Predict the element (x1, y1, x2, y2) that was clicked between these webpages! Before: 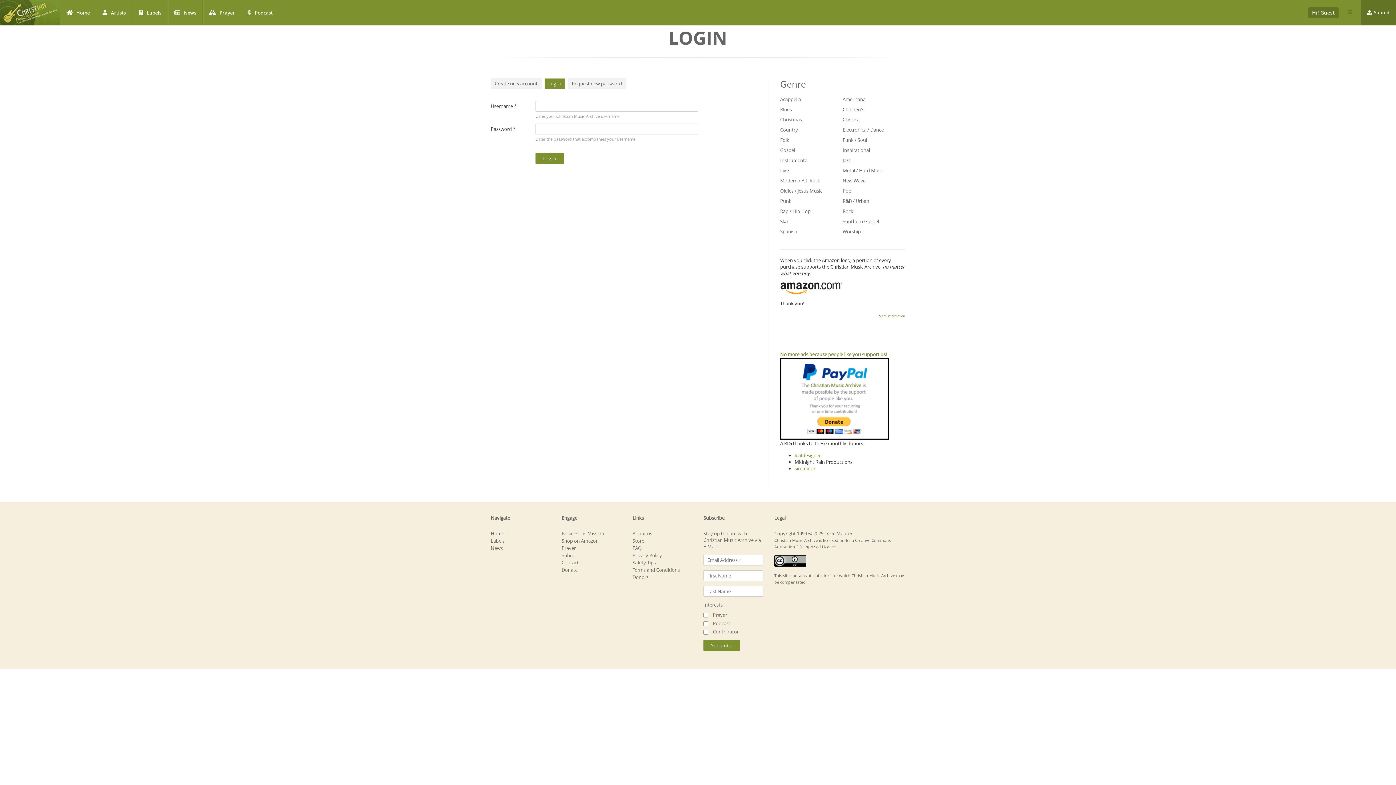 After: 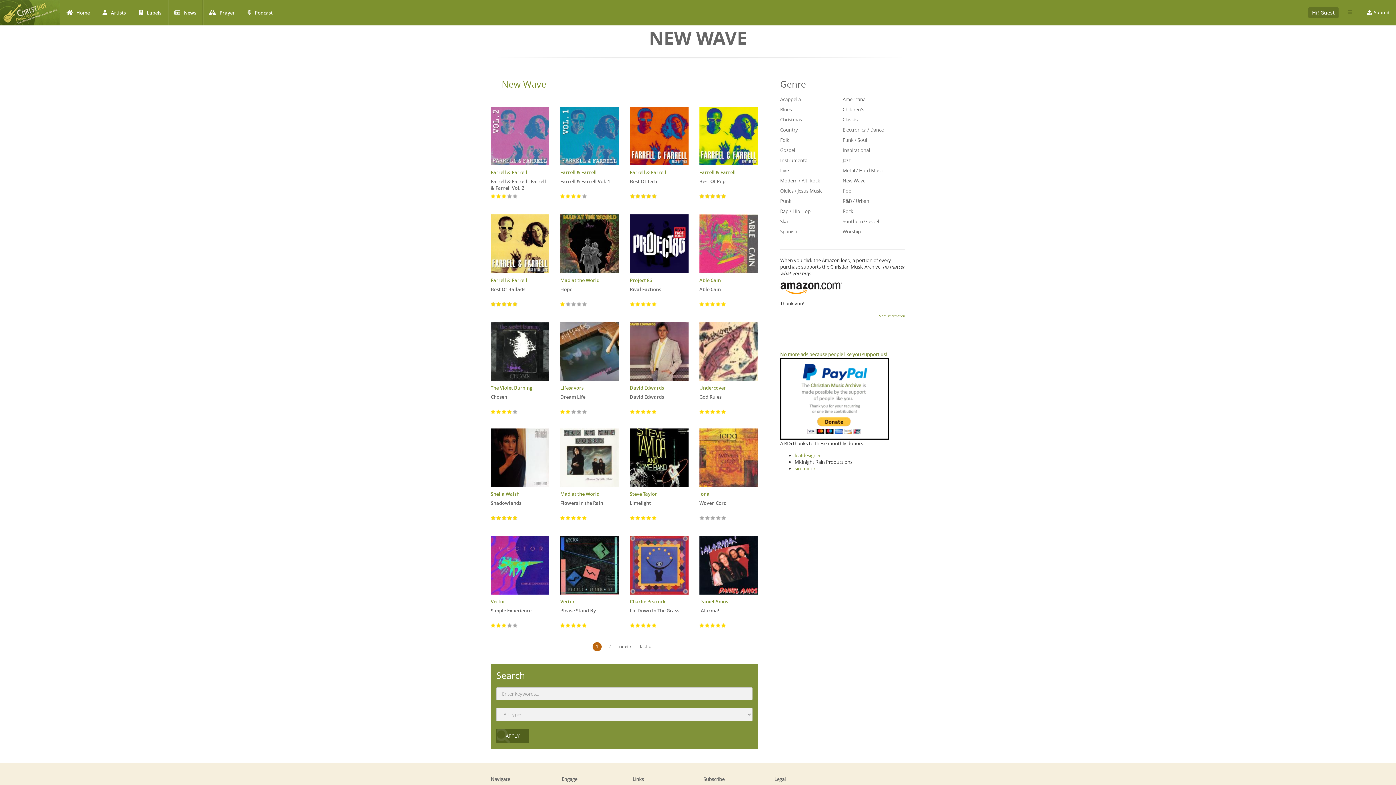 Action: label: New Wave bbox: (842, 177, 865, 184)